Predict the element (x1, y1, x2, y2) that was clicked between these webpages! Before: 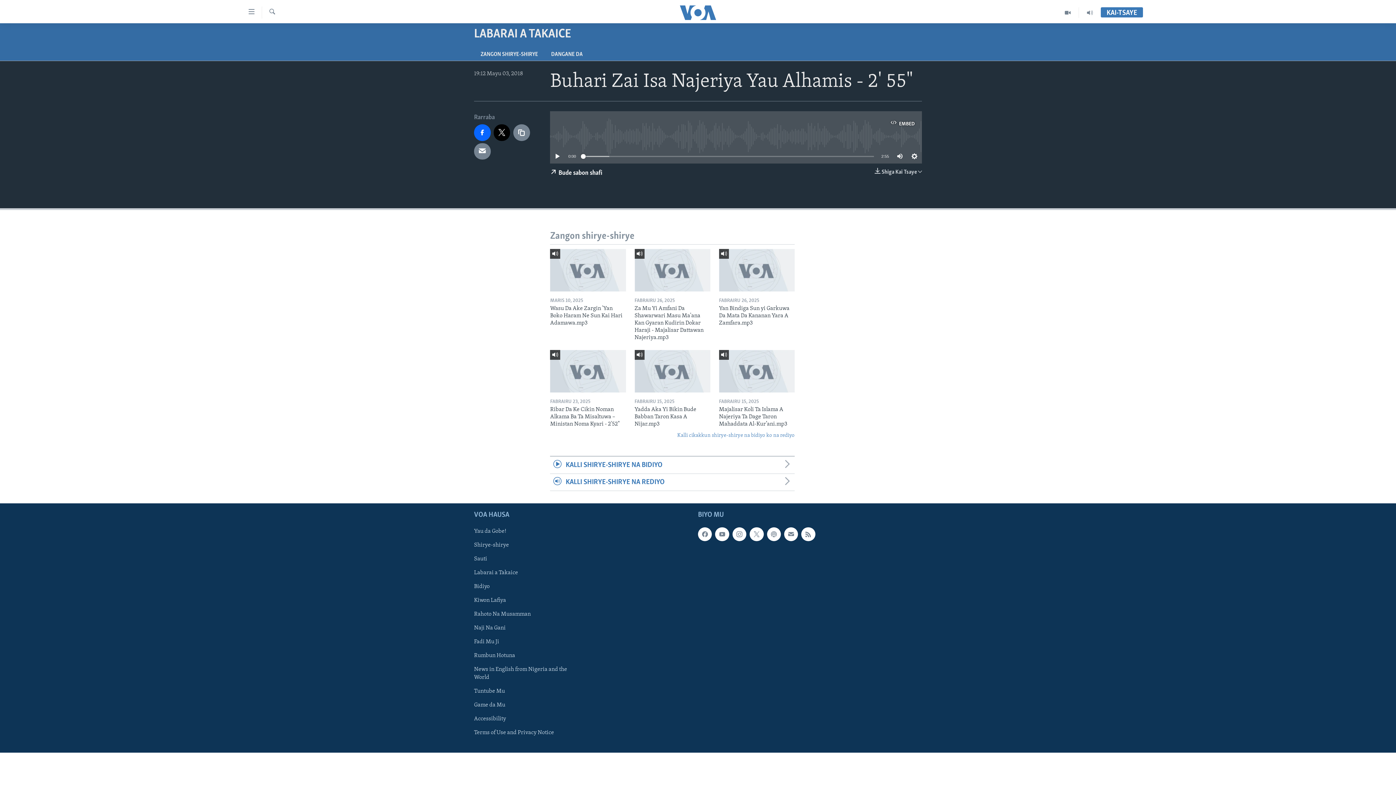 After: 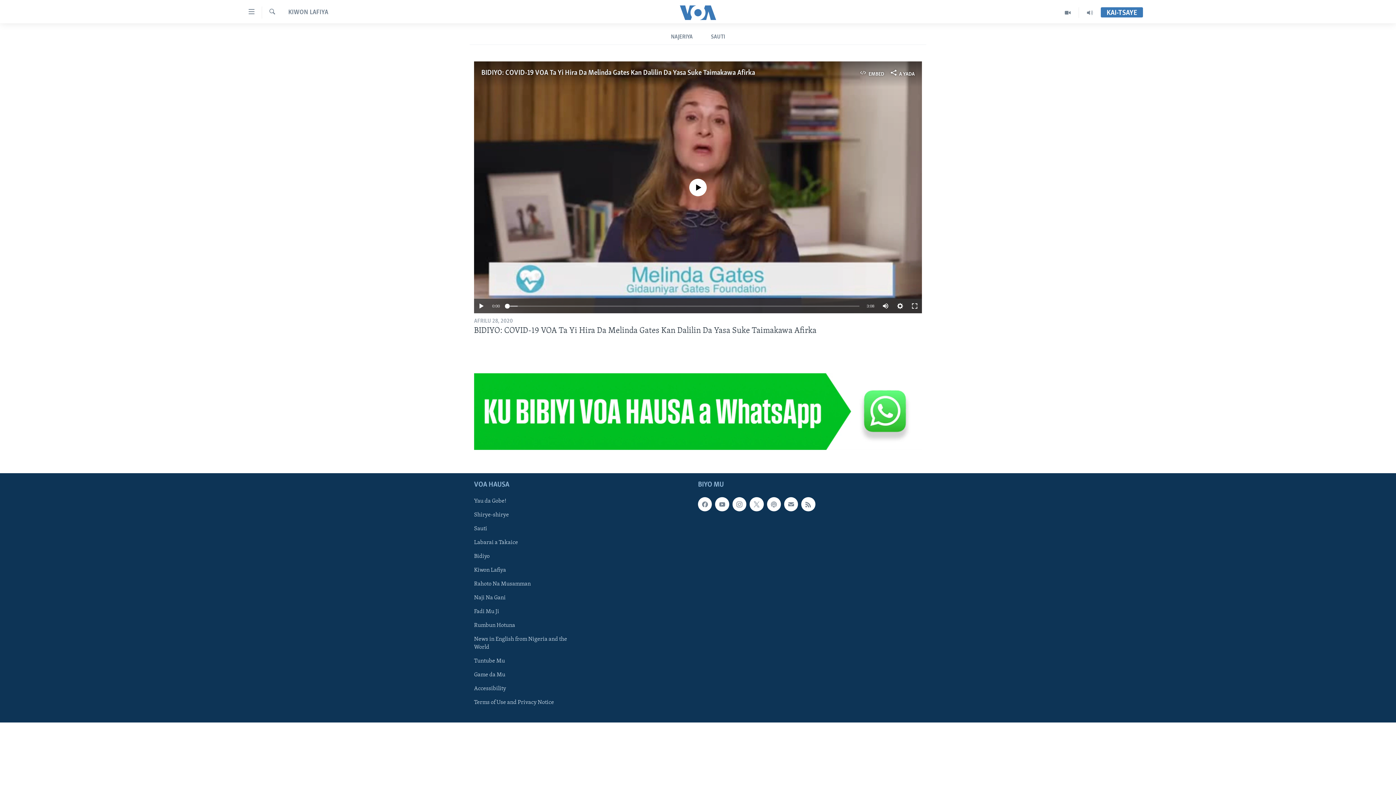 Action: label: Kiwon Lafiya bbox: (474, 596, 581, 604)